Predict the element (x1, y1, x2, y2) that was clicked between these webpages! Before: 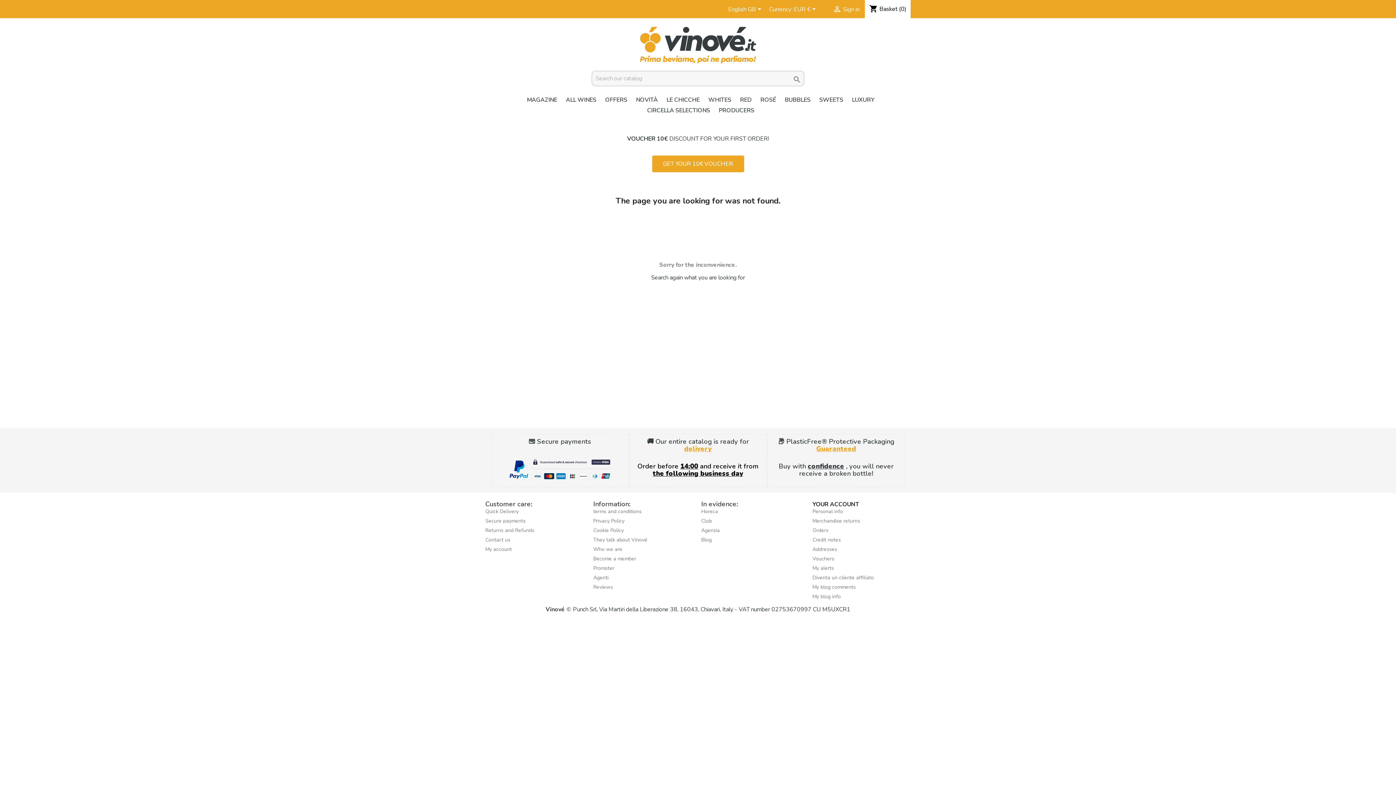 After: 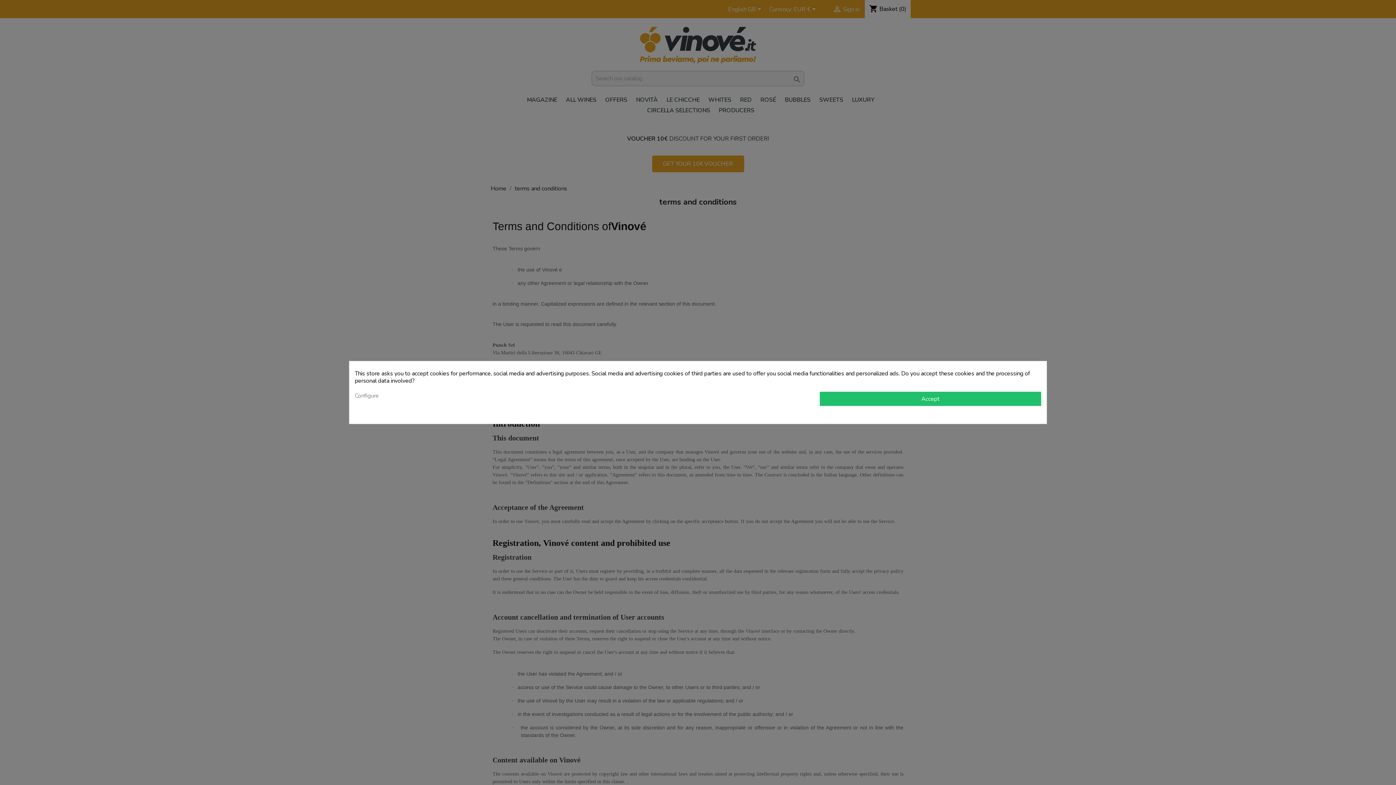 Action: bbox: (593, 508, 641, 515) label: terms and conditions